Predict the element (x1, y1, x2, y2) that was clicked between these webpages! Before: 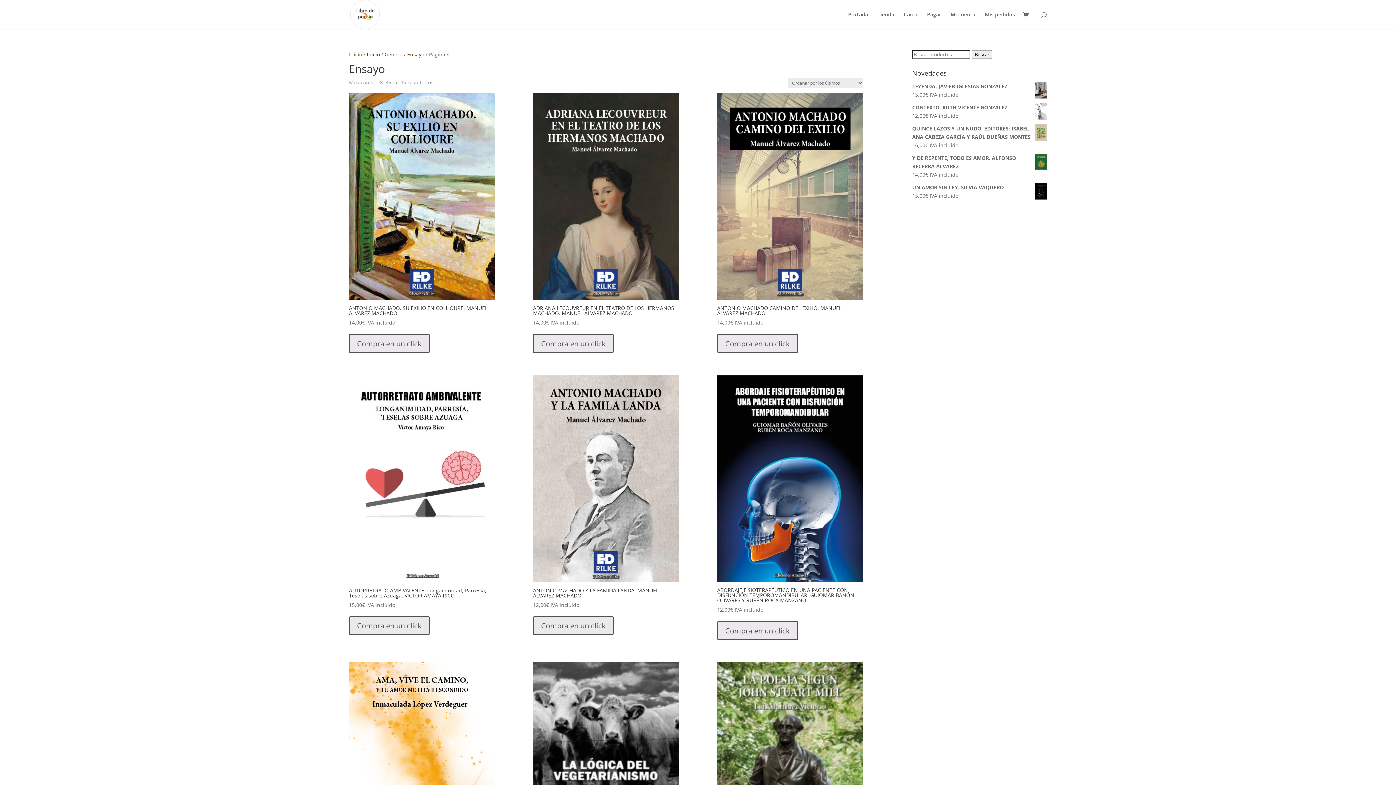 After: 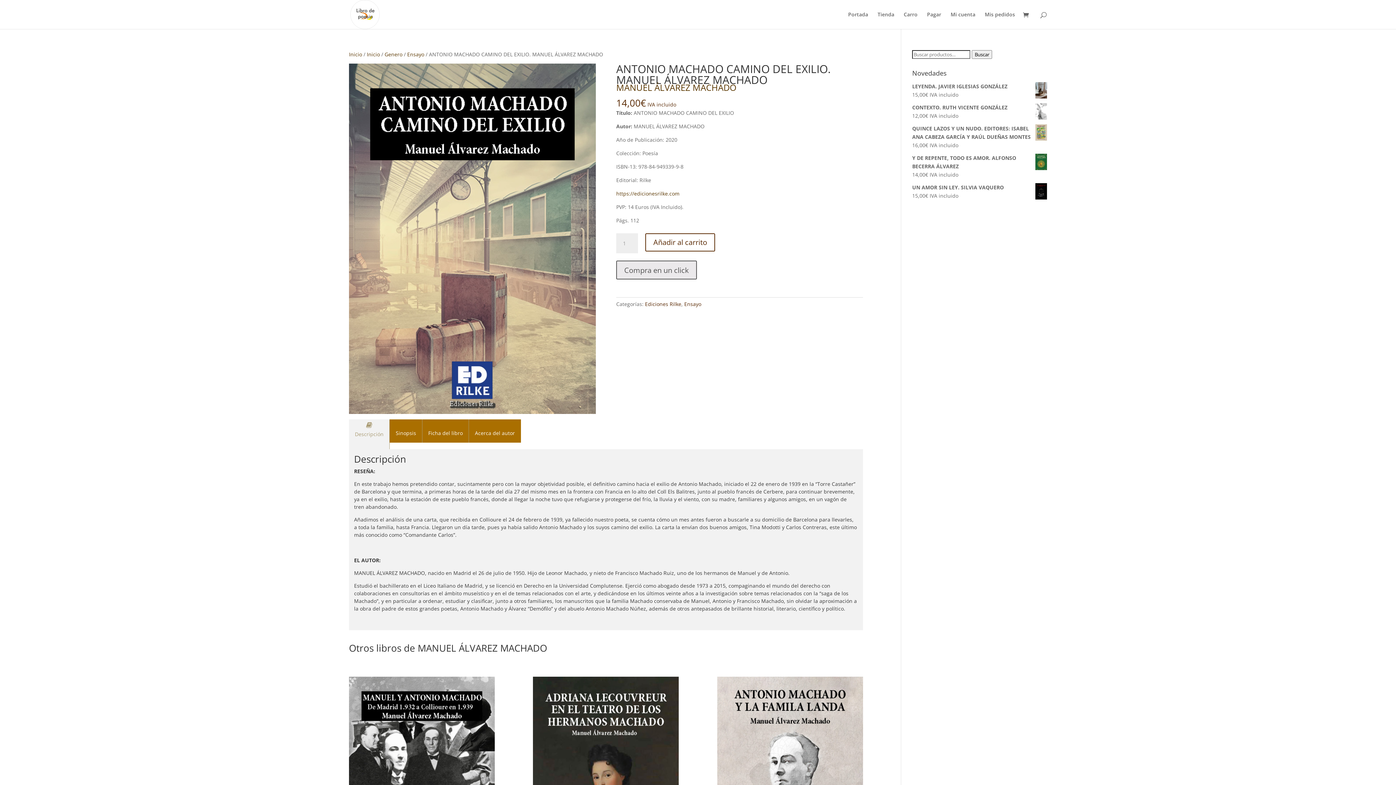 Action: label: ANTONIO MACHADO CAMINO DEL EXILIO. MANUEL ÁLVAREZ MACHADO
14,00€ IVA incluido bbox: (717, 93, 863, 326)